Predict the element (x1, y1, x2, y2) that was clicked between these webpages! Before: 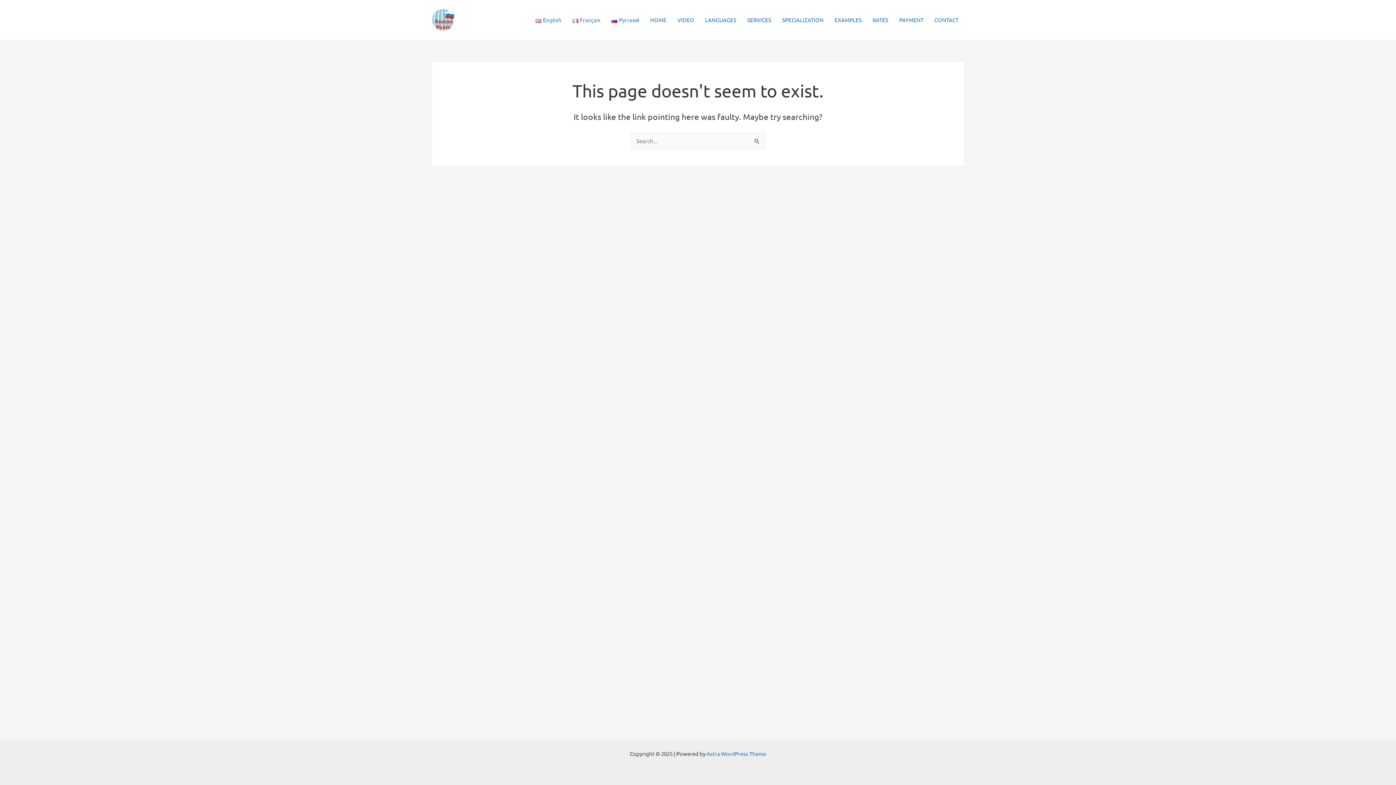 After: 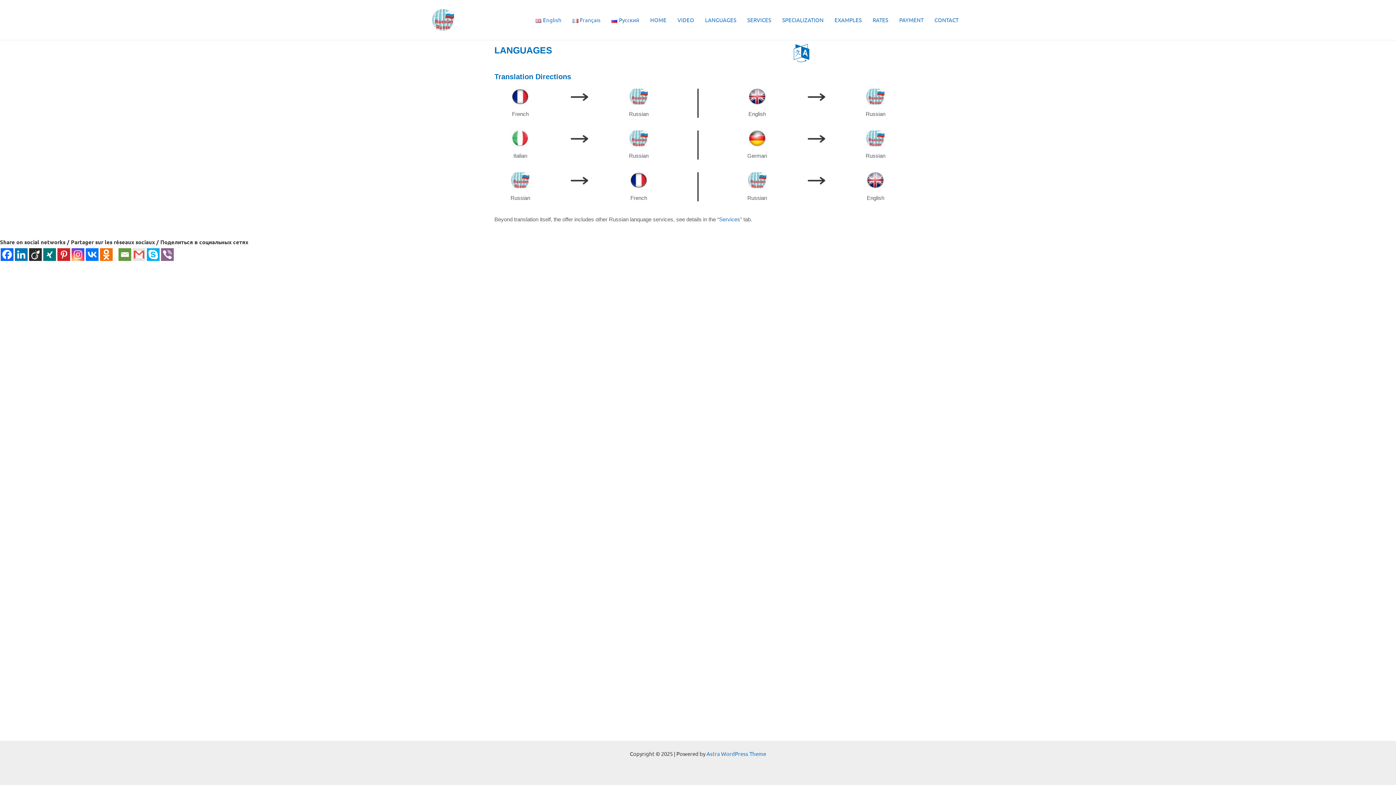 Action: bbox: (699, 5, 742, 34) label: LANGUAGES